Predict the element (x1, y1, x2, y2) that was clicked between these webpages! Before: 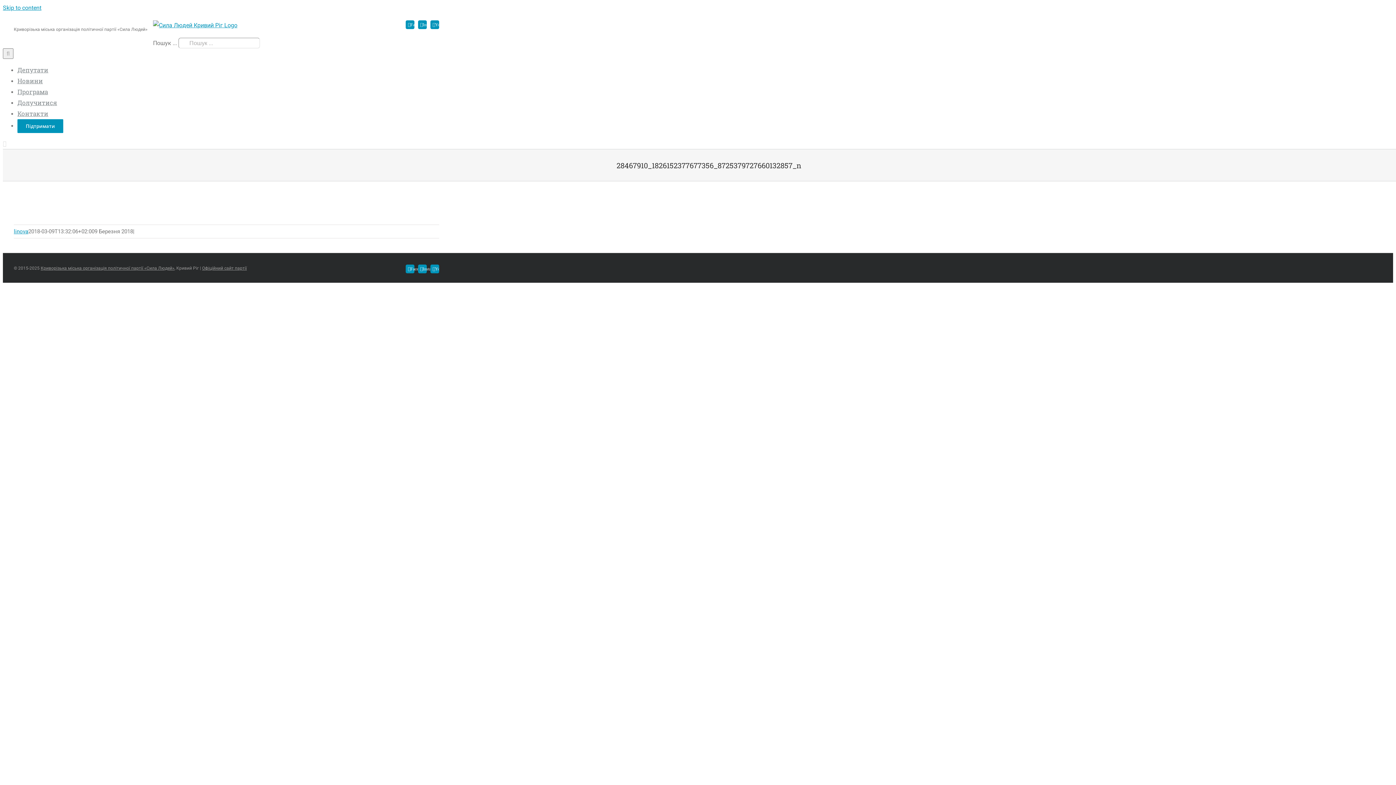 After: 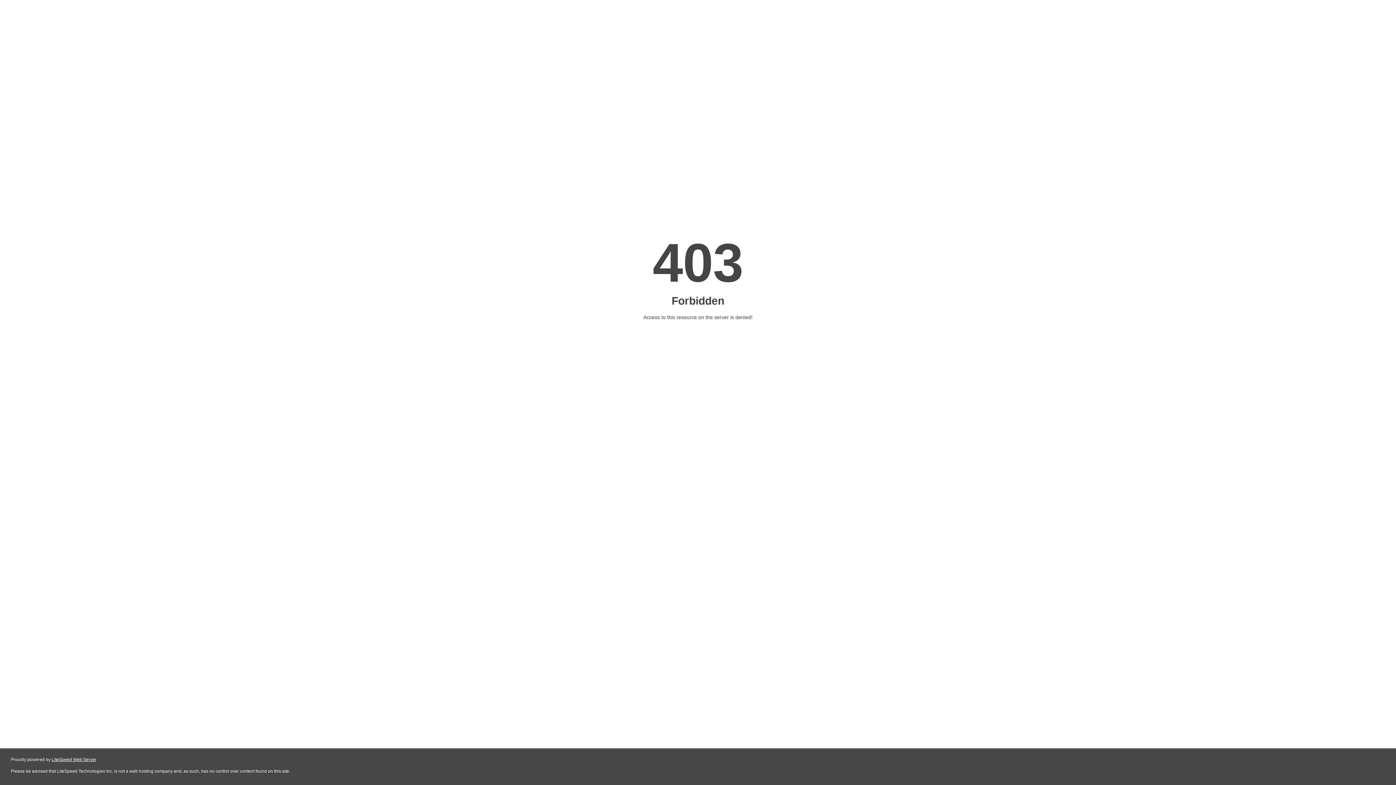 Action: bbox: (13, 228, 28, 234) label: linova